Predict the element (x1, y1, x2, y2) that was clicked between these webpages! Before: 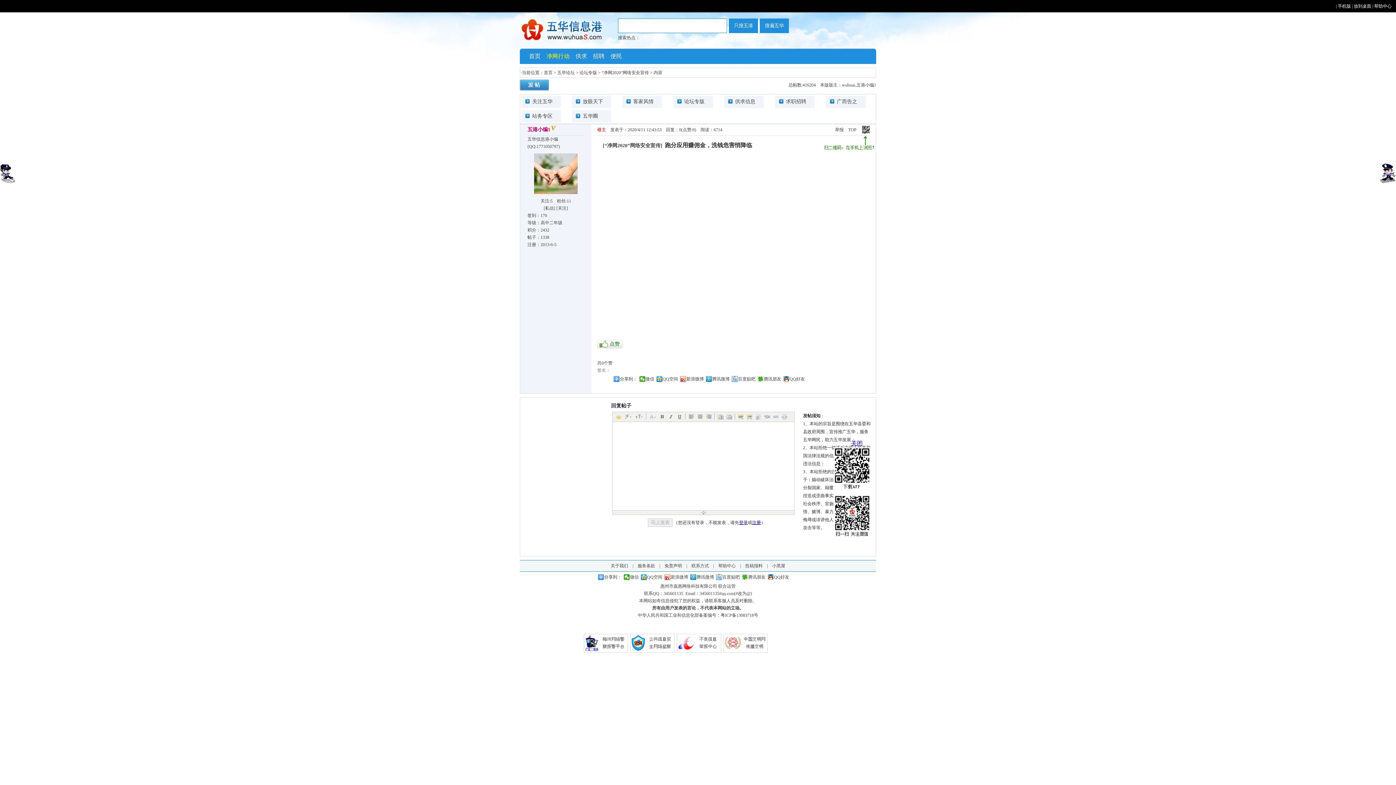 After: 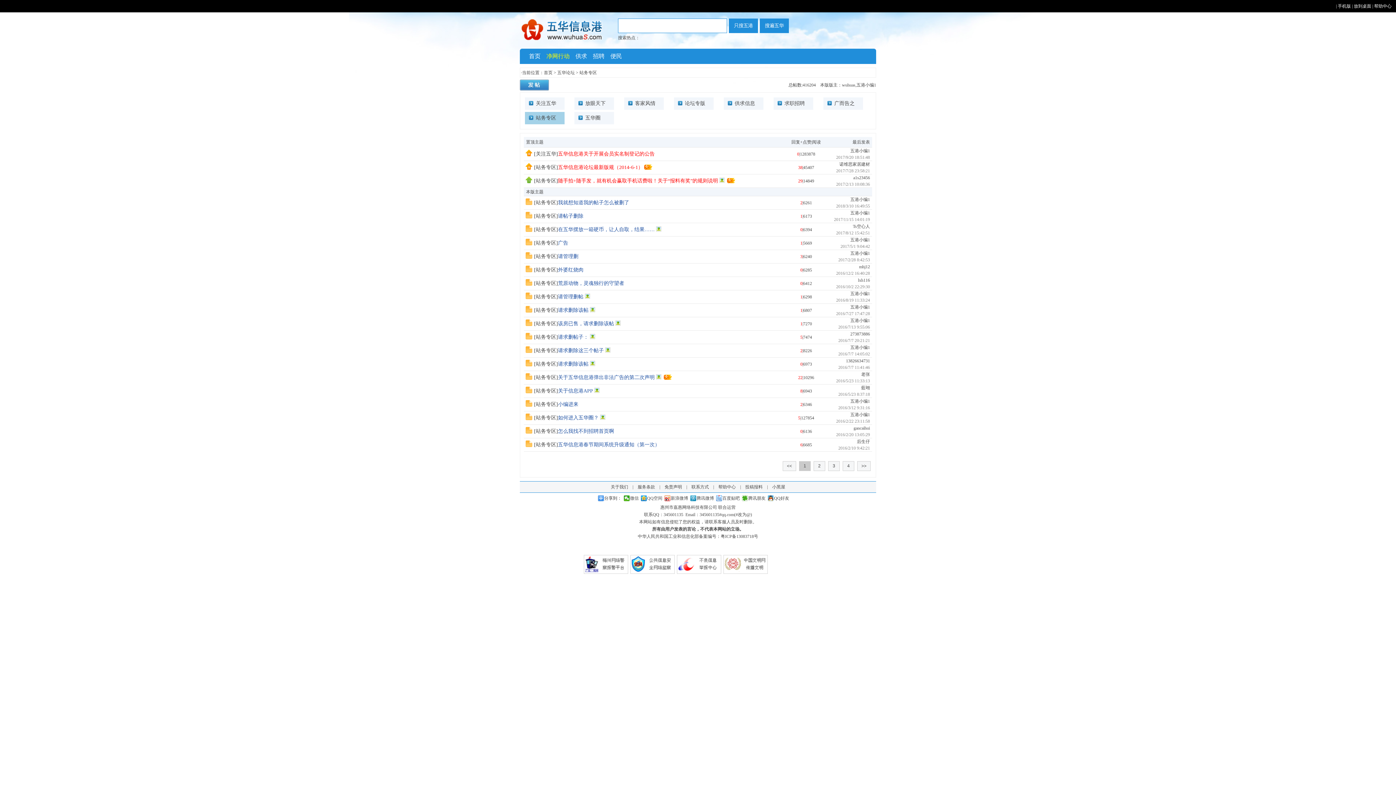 Action: bbox: (532, 113, 552, 118) label: 站务专区